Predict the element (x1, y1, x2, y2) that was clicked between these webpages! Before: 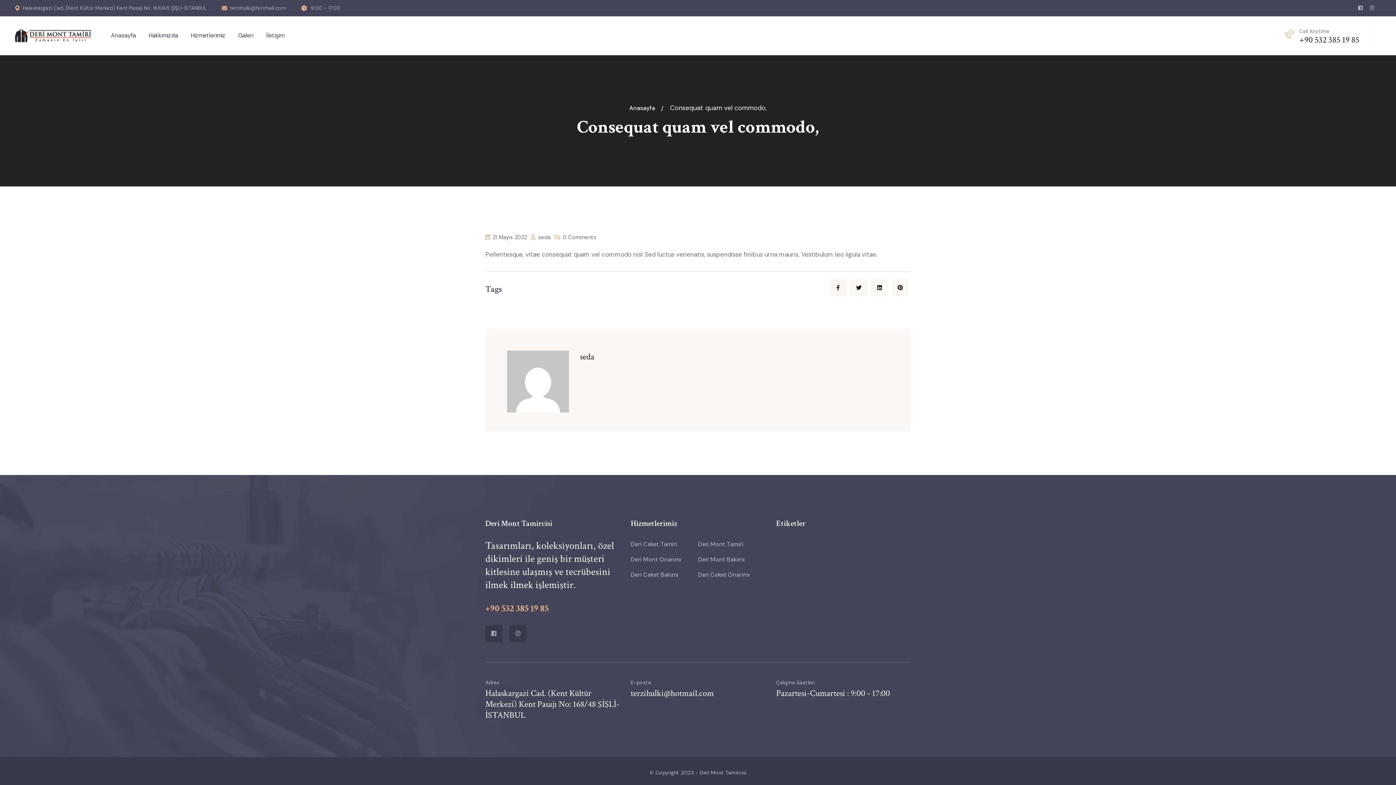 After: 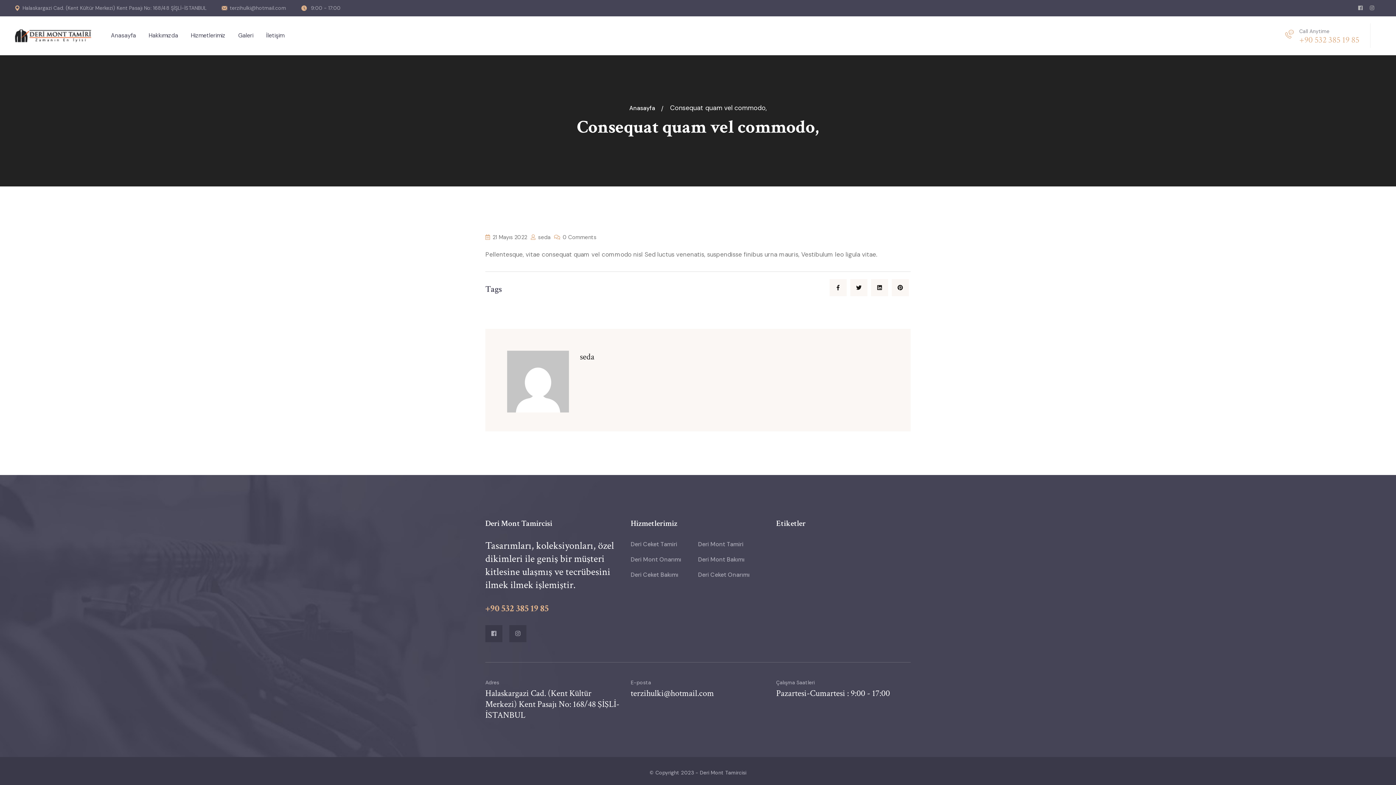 Action: label: +90 532 385 19 85 bbox: (1299, 34, 1359, 45)